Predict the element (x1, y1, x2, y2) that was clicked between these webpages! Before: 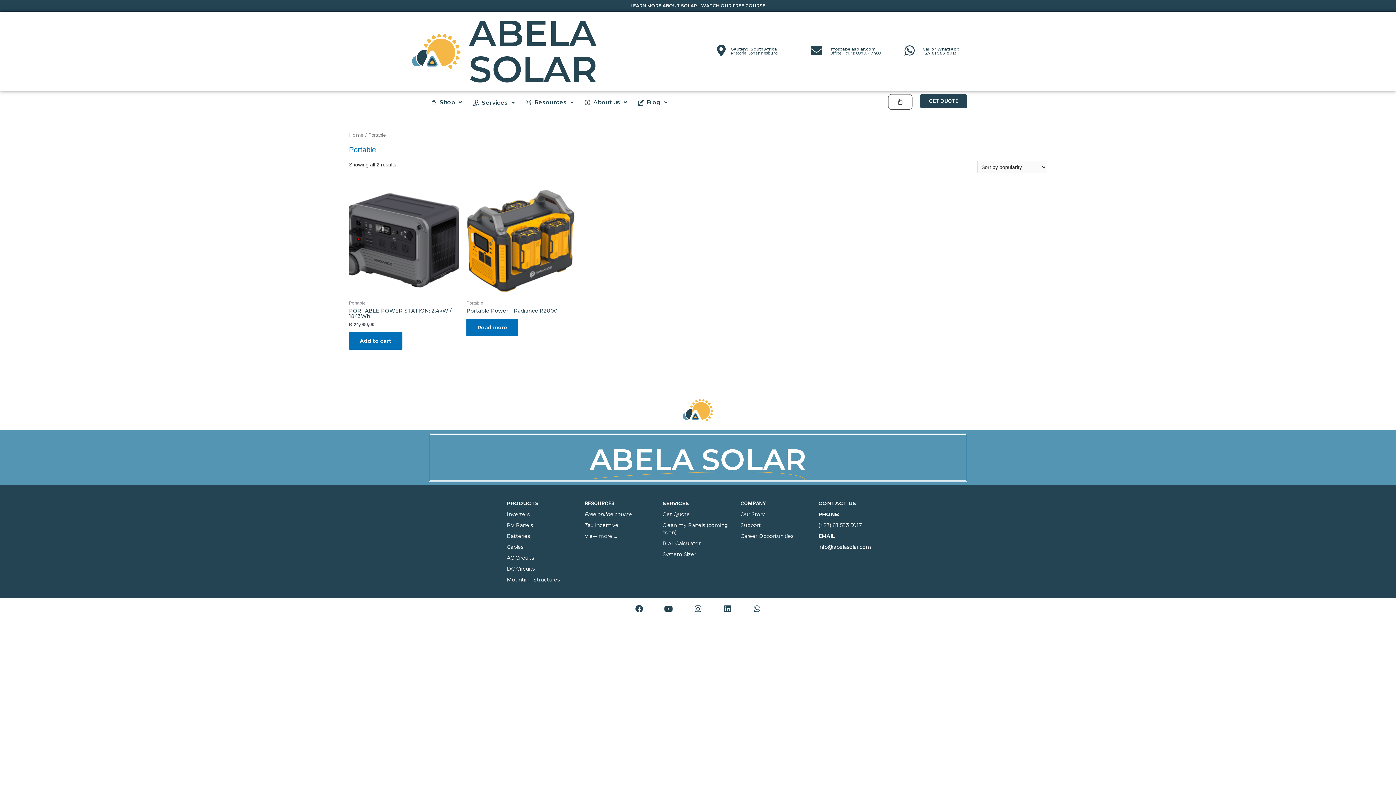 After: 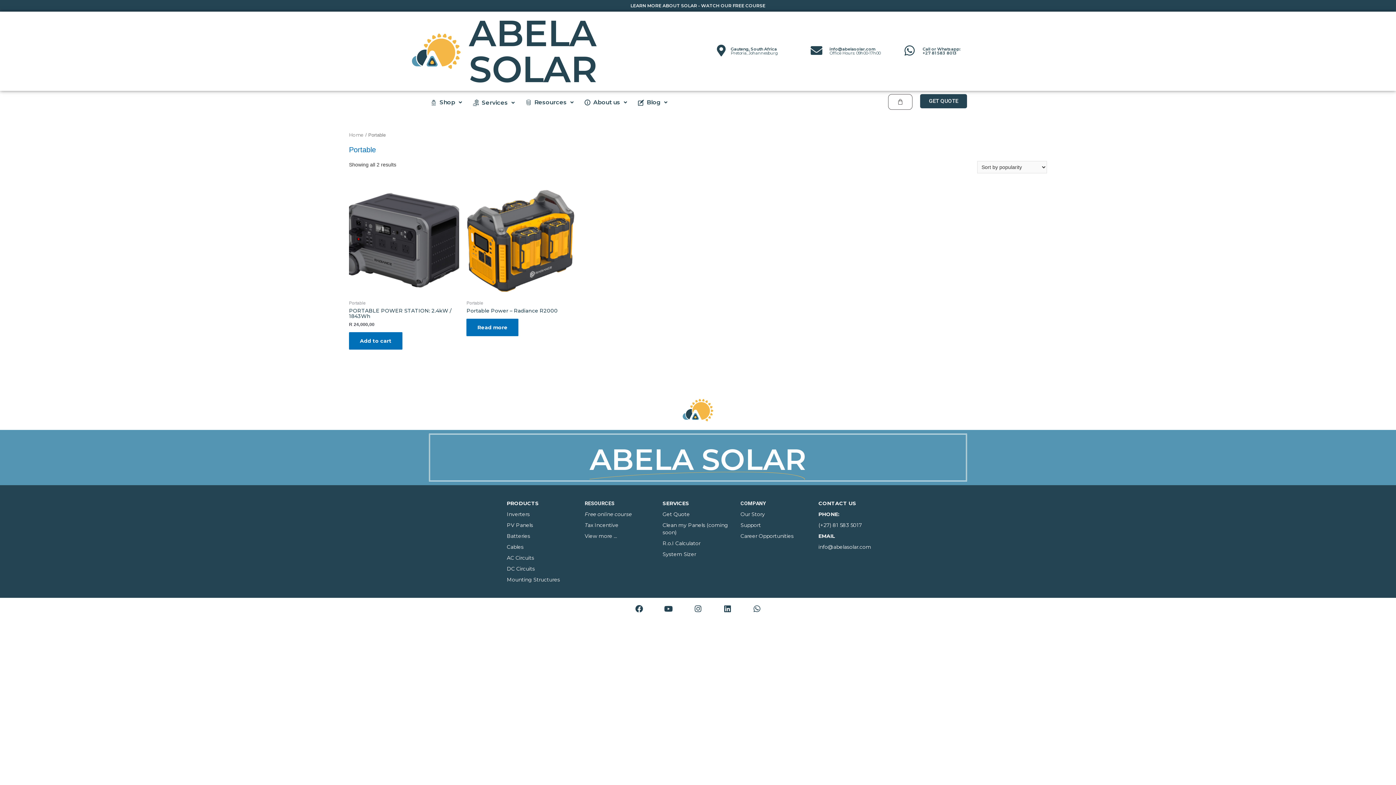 Action: label: Tax Incentive bbox: (584, 522, 618, 528)